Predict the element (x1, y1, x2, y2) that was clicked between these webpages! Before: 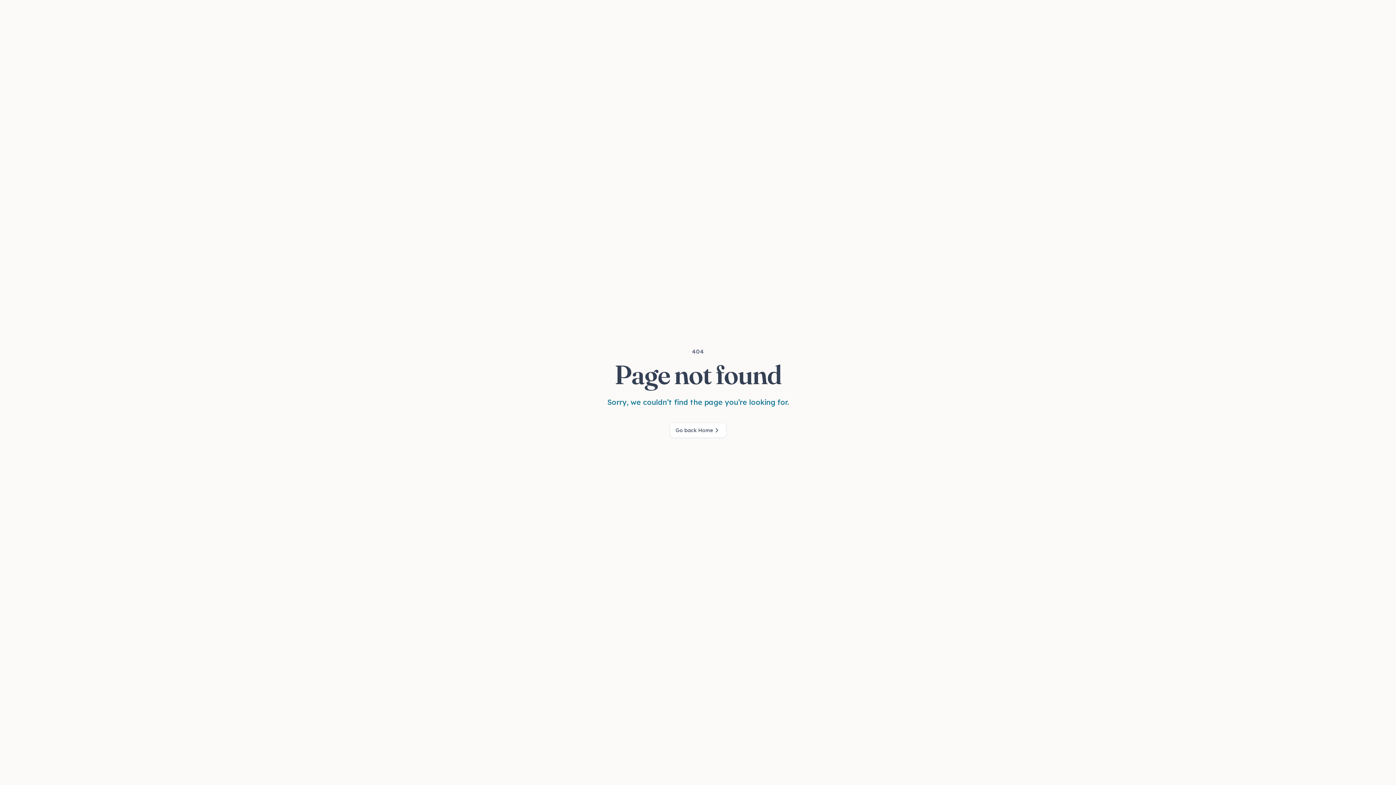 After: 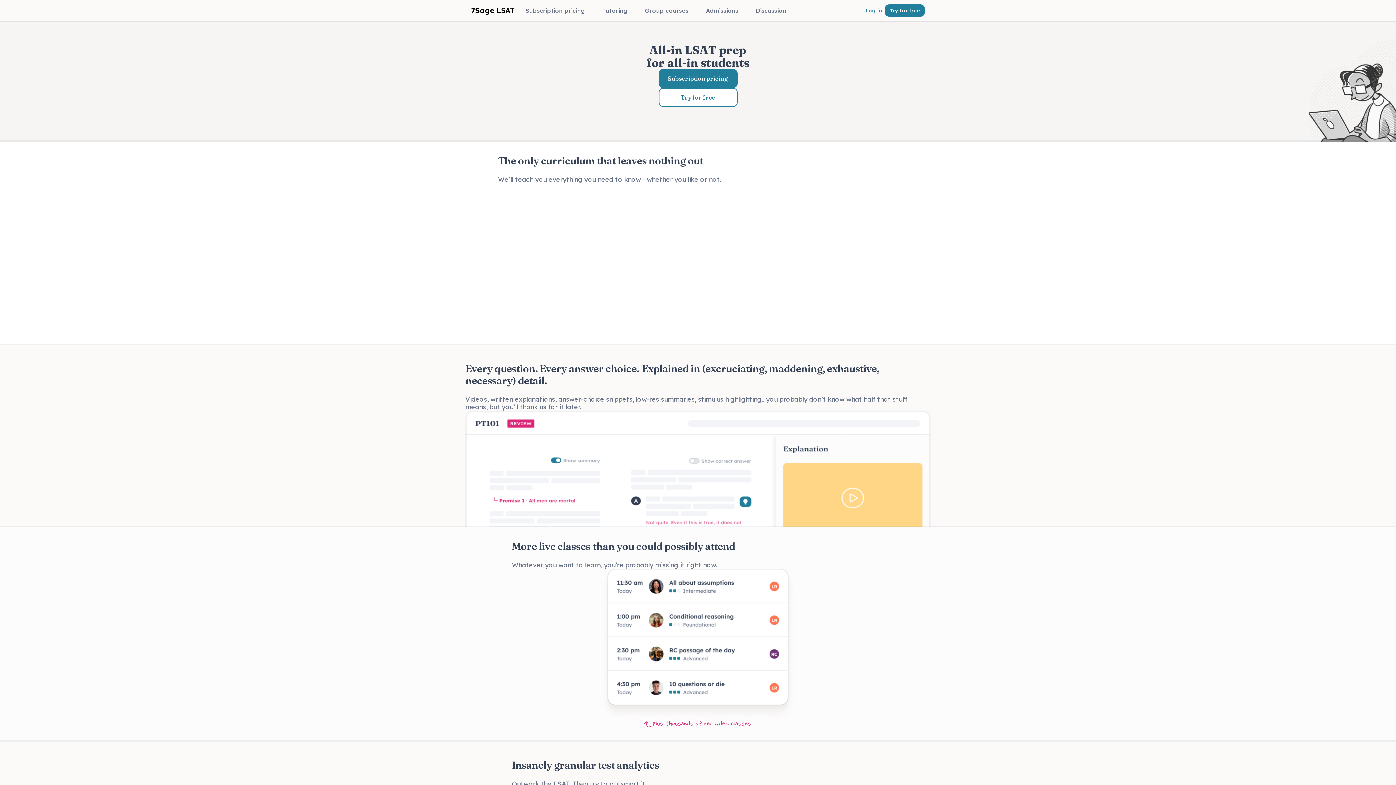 Action: bbox: (669, 422, 726, 438) label: Go back Home